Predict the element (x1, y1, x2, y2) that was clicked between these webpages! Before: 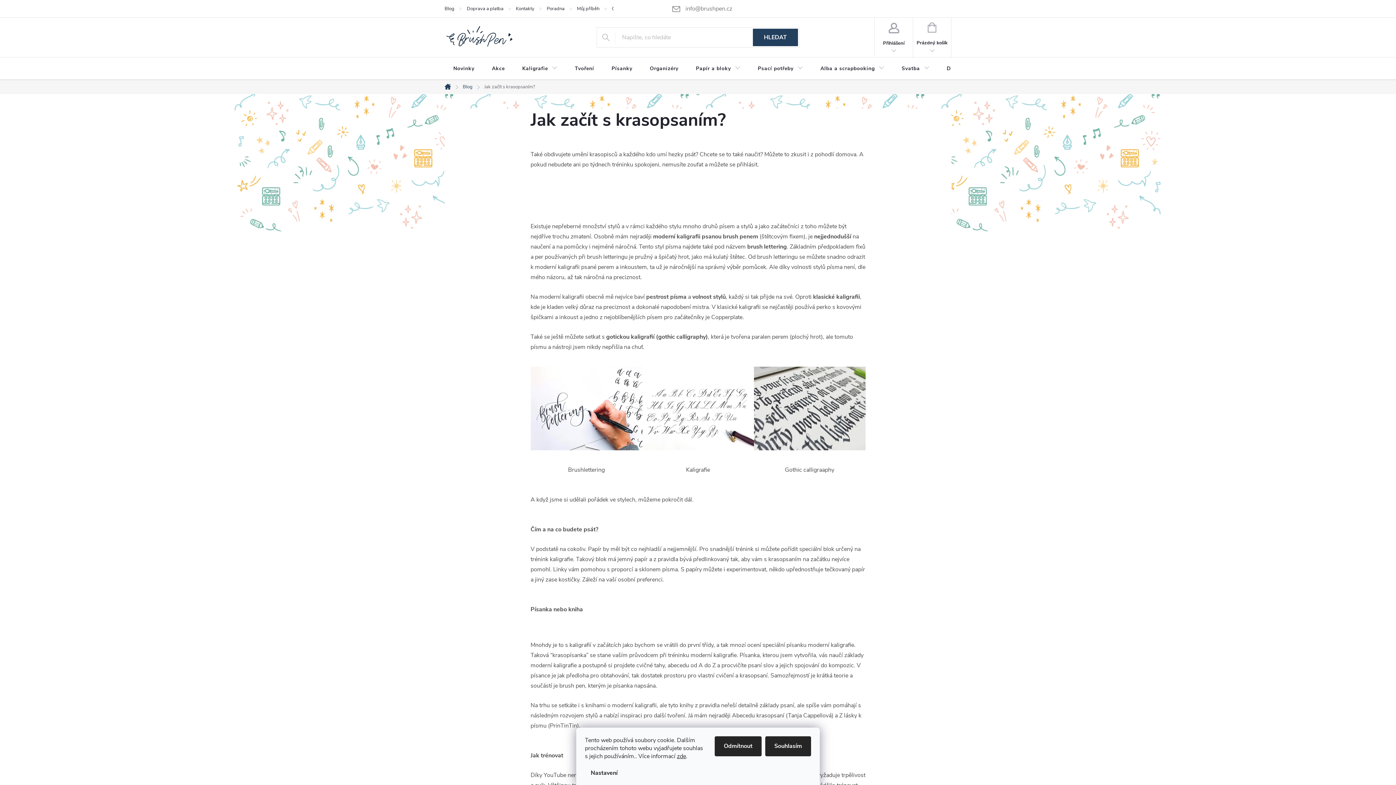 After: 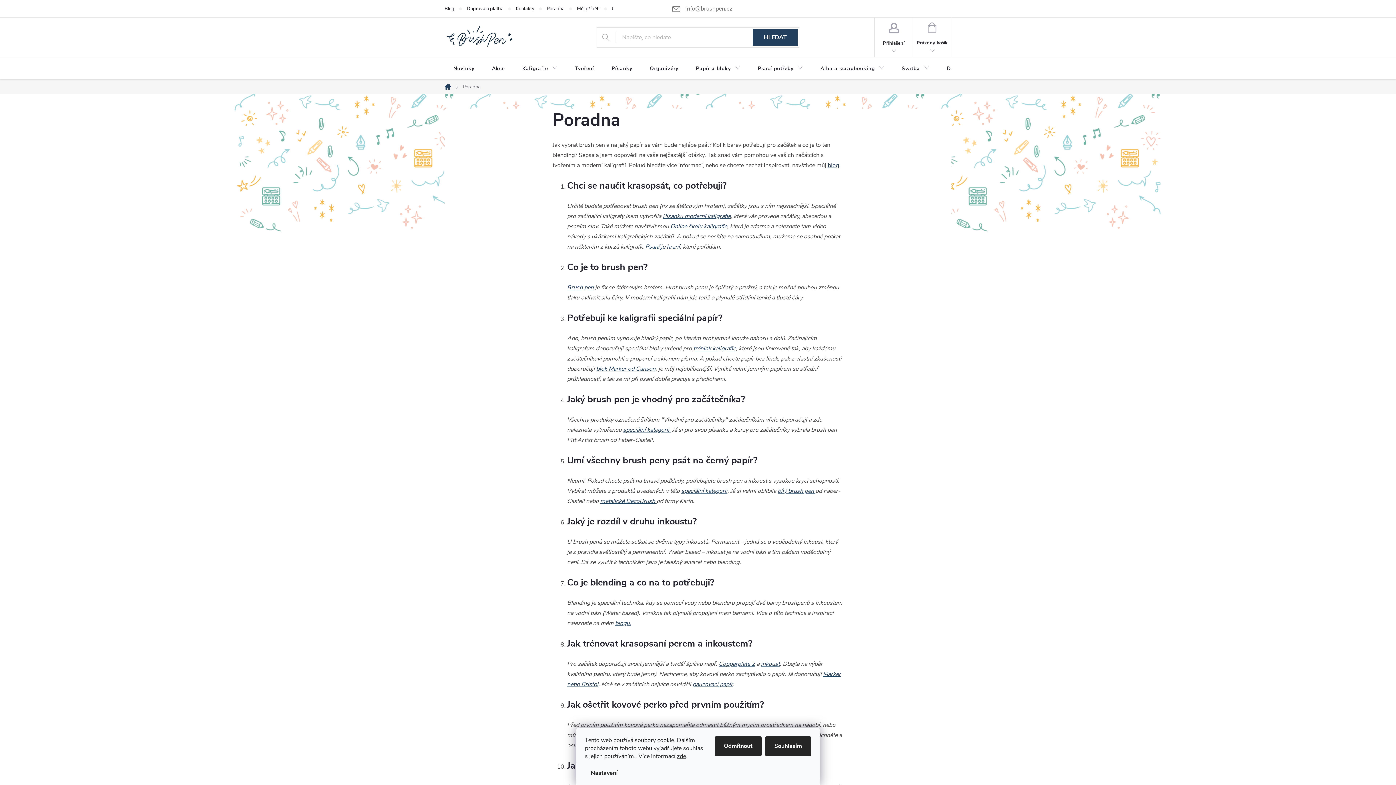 Action: label: Poradna bbox: (546, 0, 577, 17)